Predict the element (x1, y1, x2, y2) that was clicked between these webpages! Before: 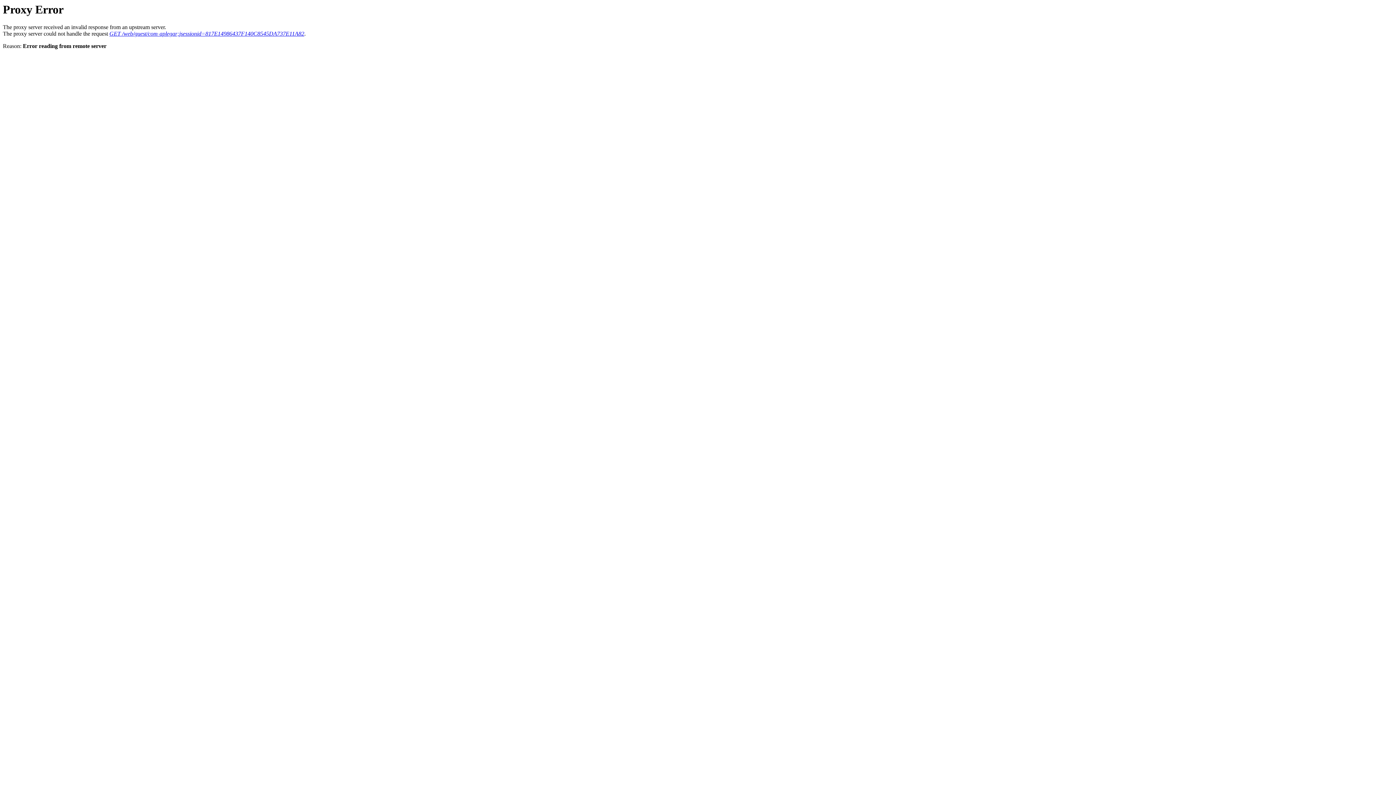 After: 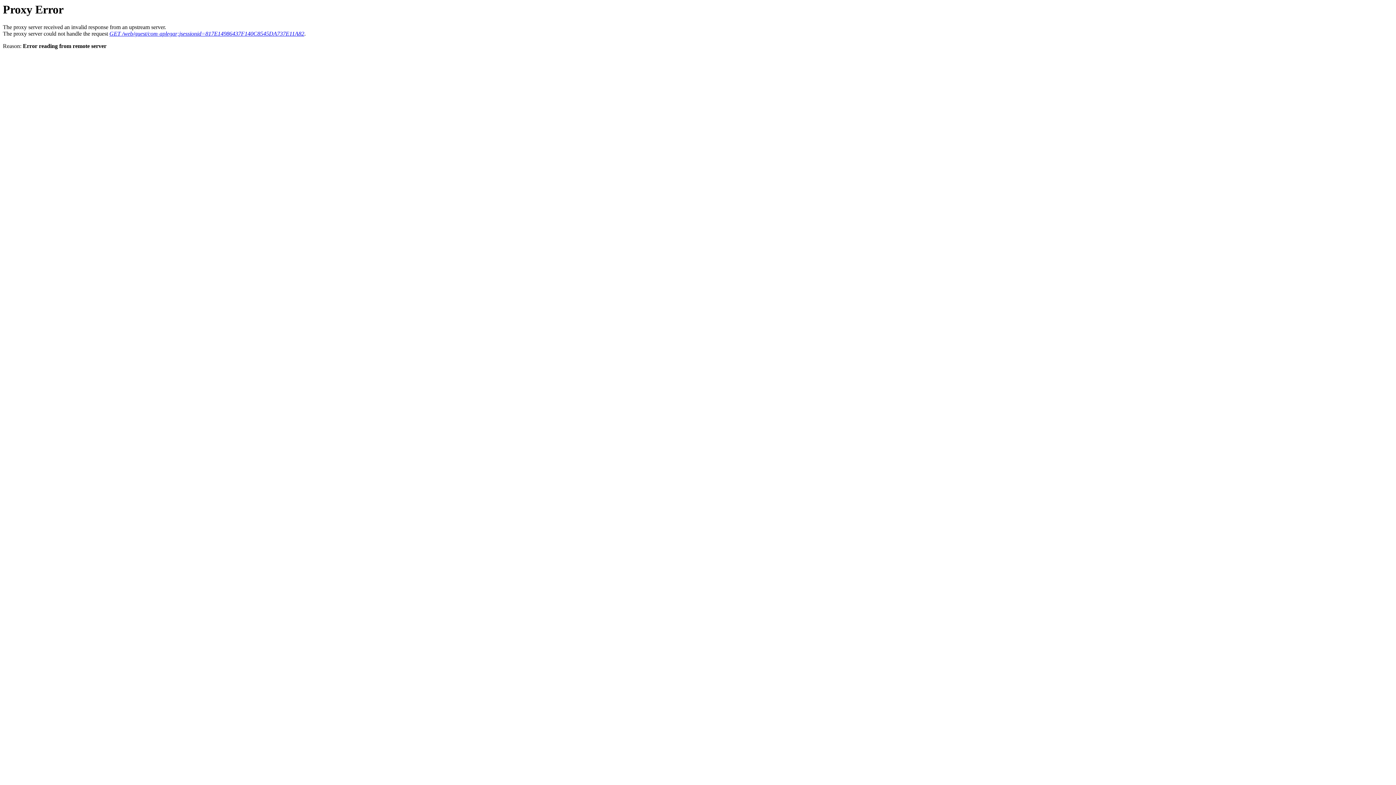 Action: bbox: (109, 30, 304, 36) label: GET /web/guest/com-aplegar;jsessionid=817E14986437F140C8545DA737E11A82